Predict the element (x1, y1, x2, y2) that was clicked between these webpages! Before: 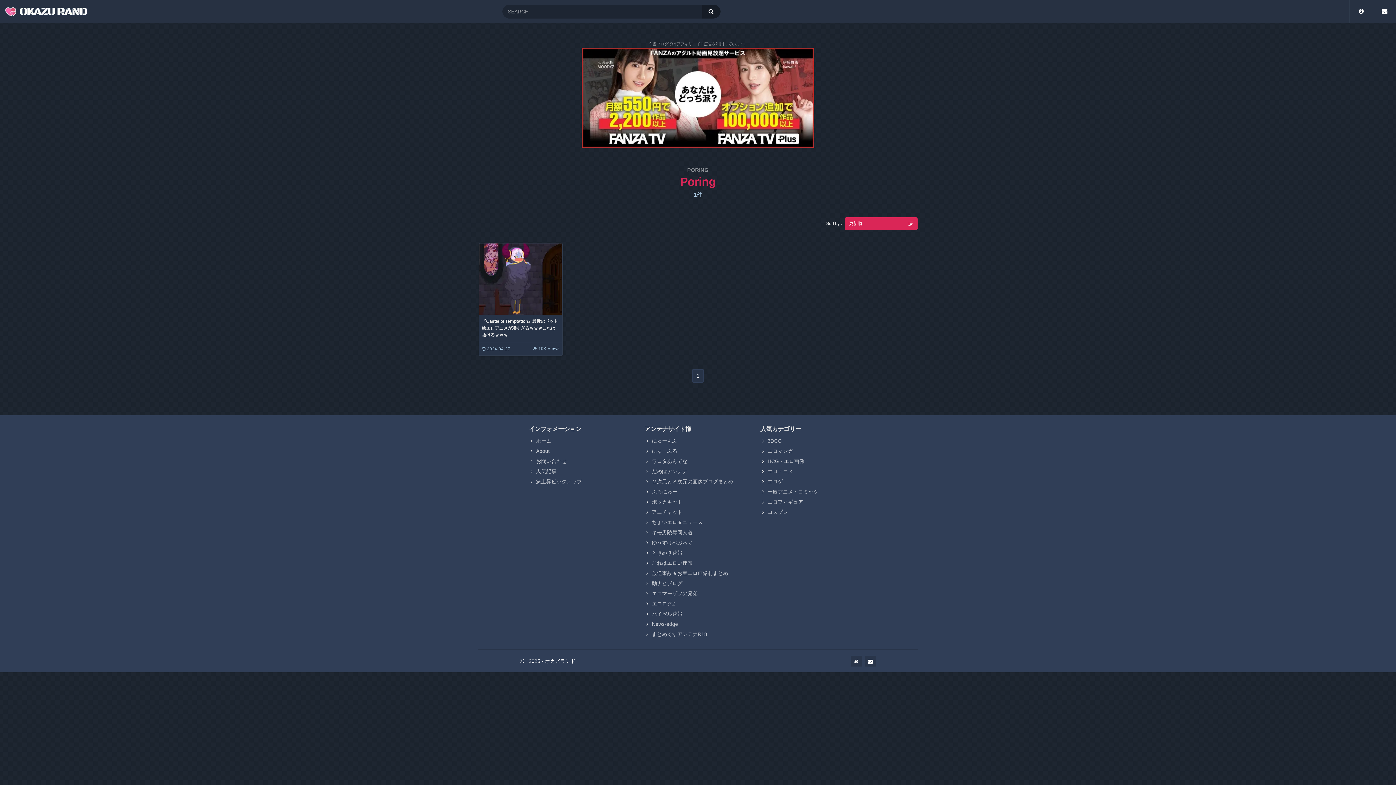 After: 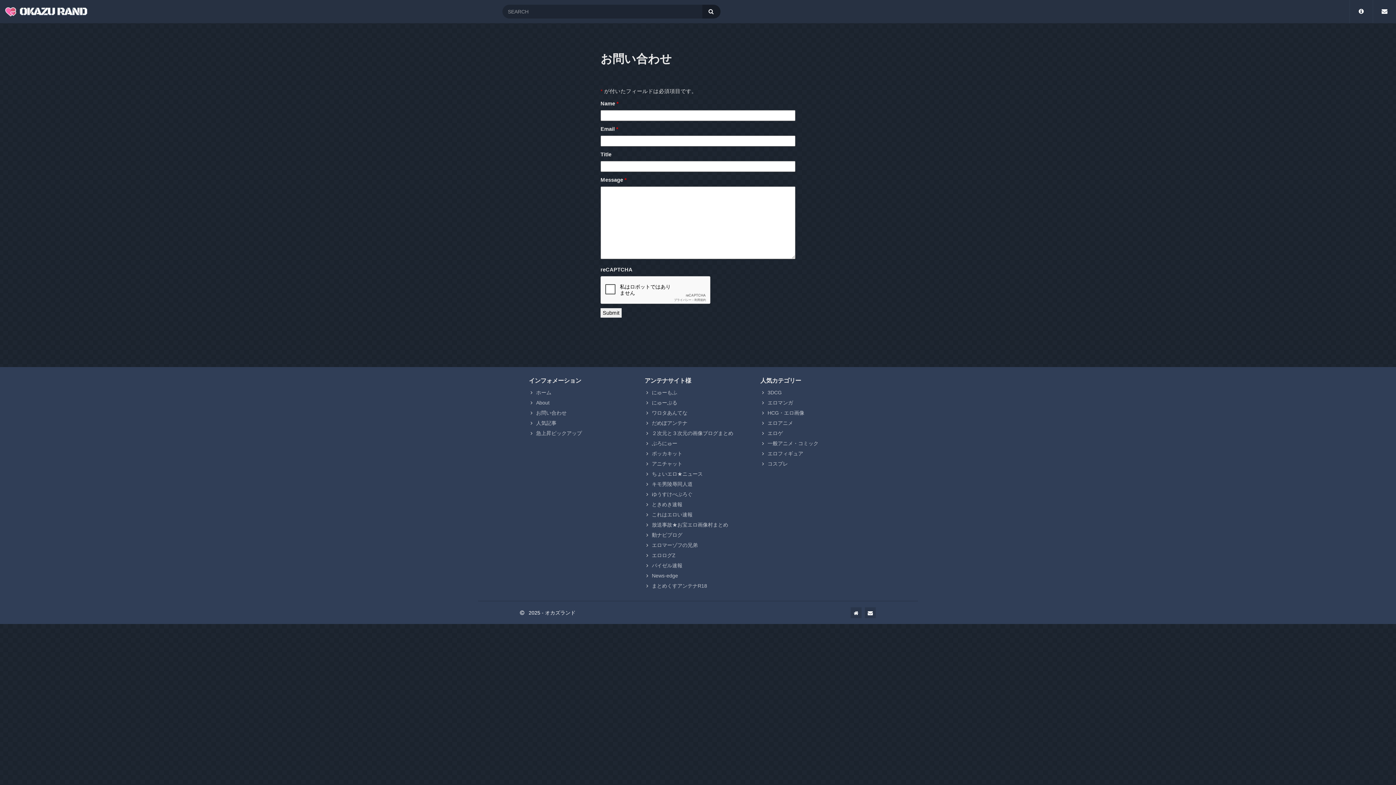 Action: bbox: (536, 458, 566, 464) label: お問い合わせ